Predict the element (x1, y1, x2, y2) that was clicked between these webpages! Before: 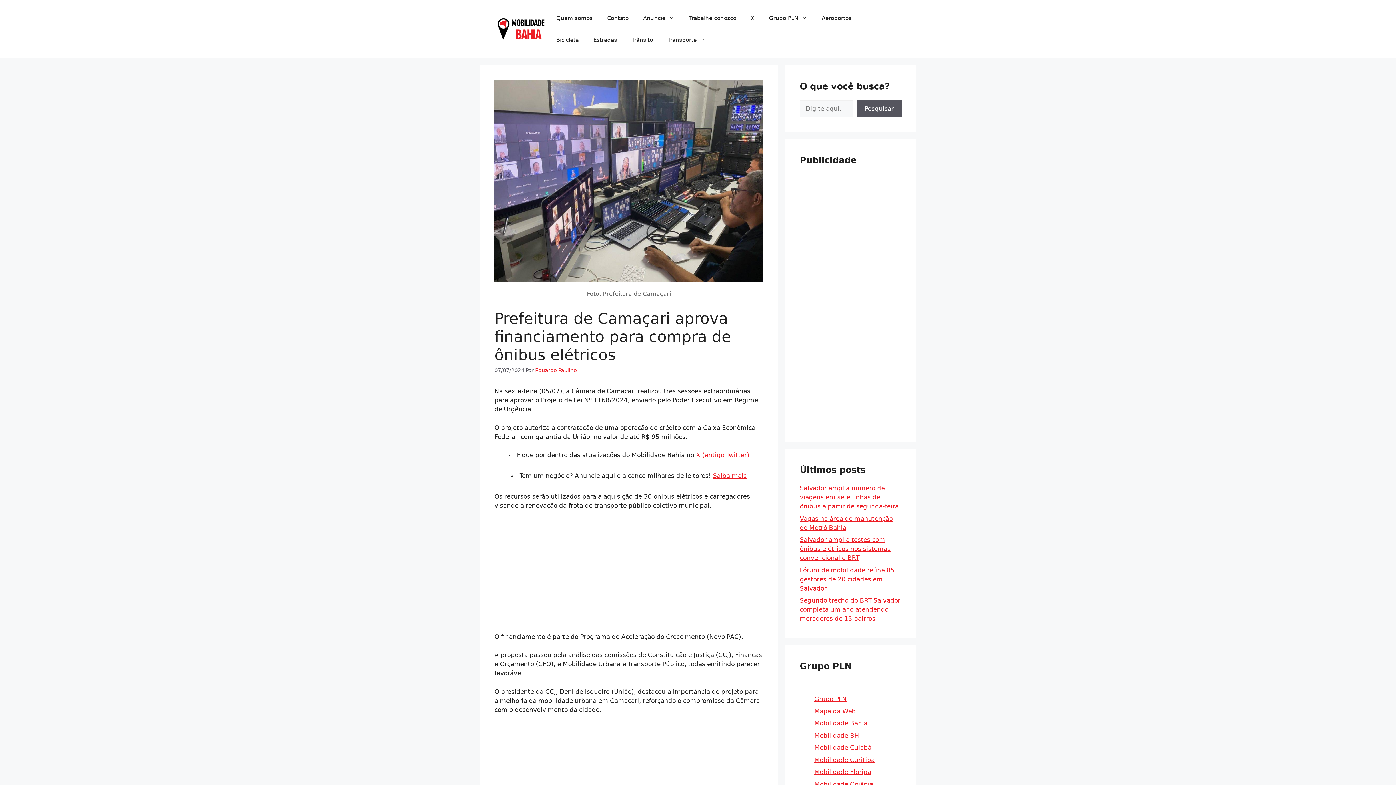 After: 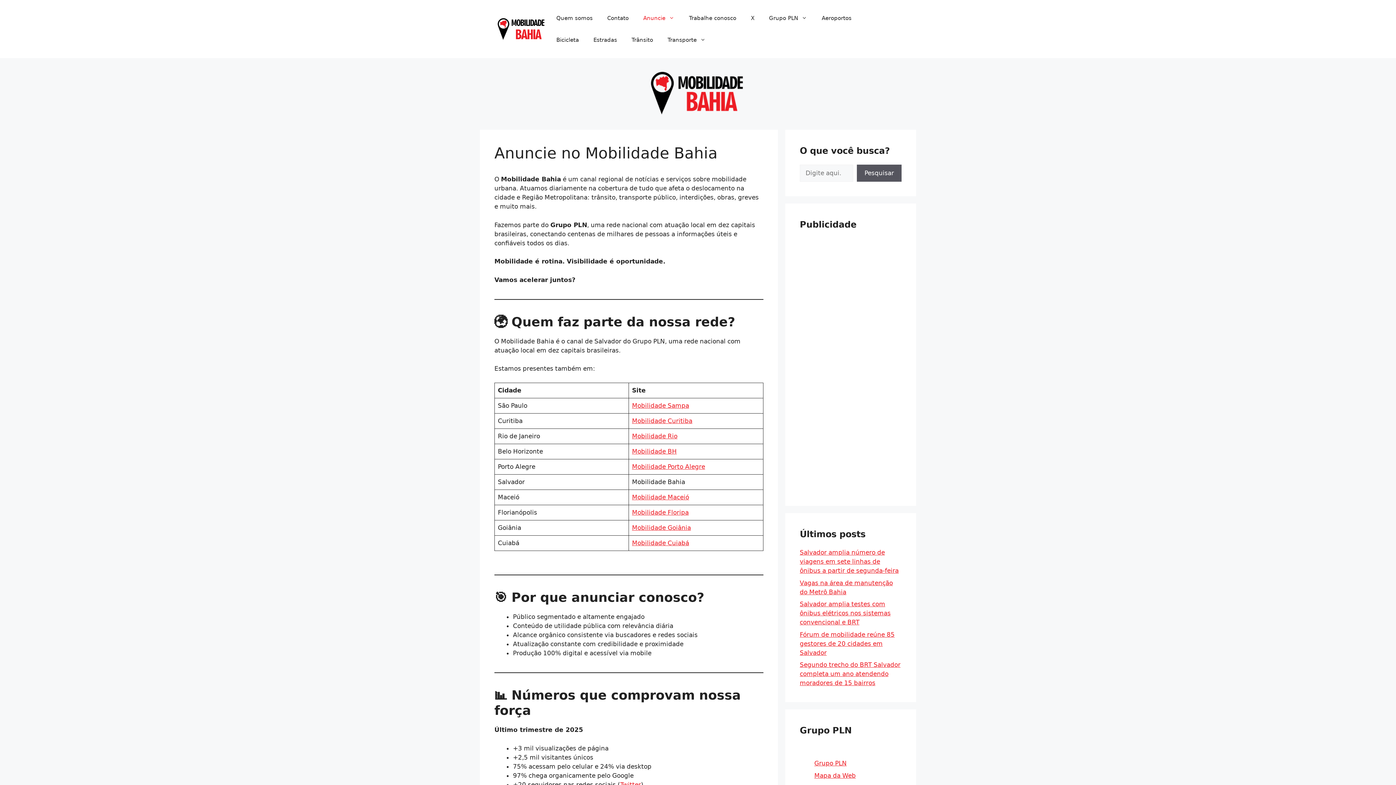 Action: bbox: (636, 7, 681, 29) label: Anuncie